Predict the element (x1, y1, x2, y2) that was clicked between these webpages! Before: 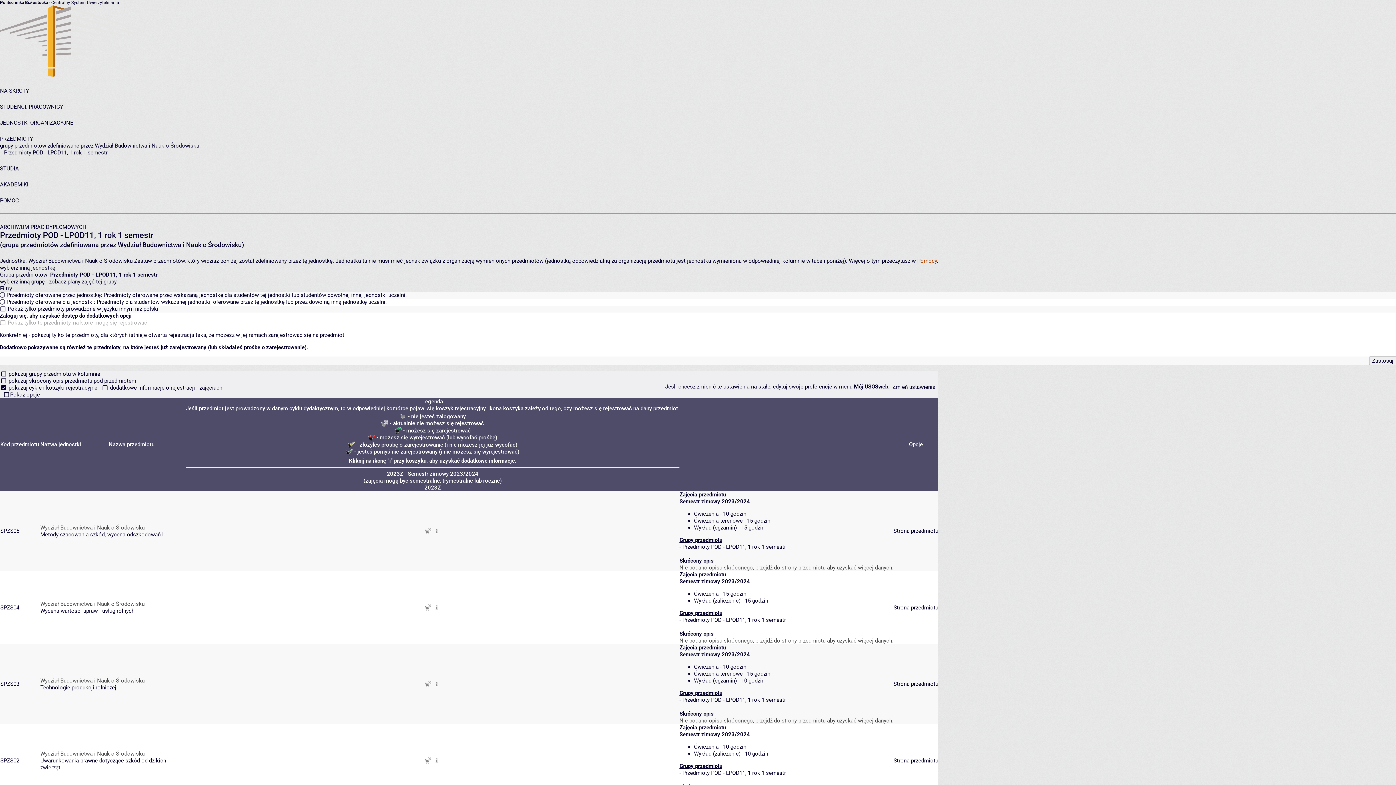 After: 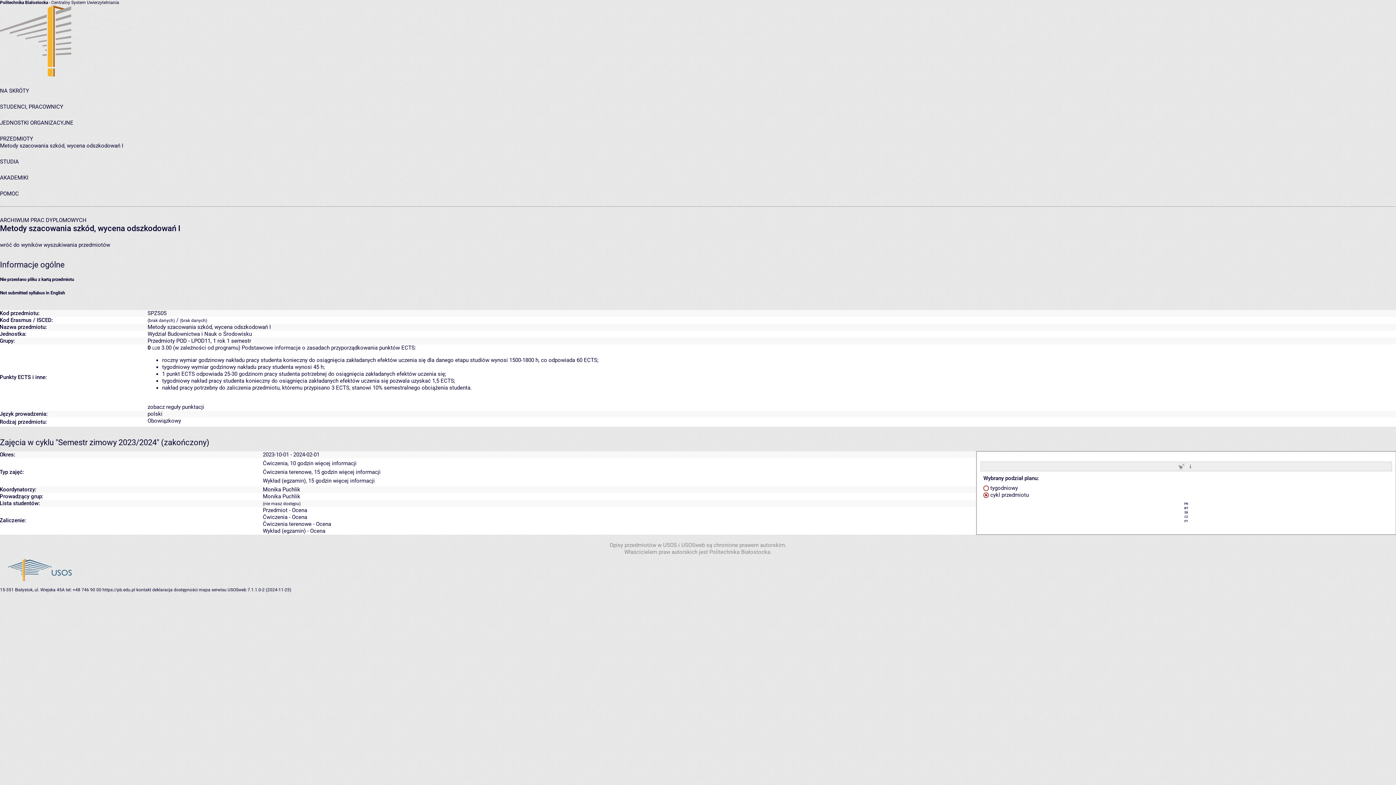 Action: bbox: (893, 527, 938, 534) label: Strona przedmiotu